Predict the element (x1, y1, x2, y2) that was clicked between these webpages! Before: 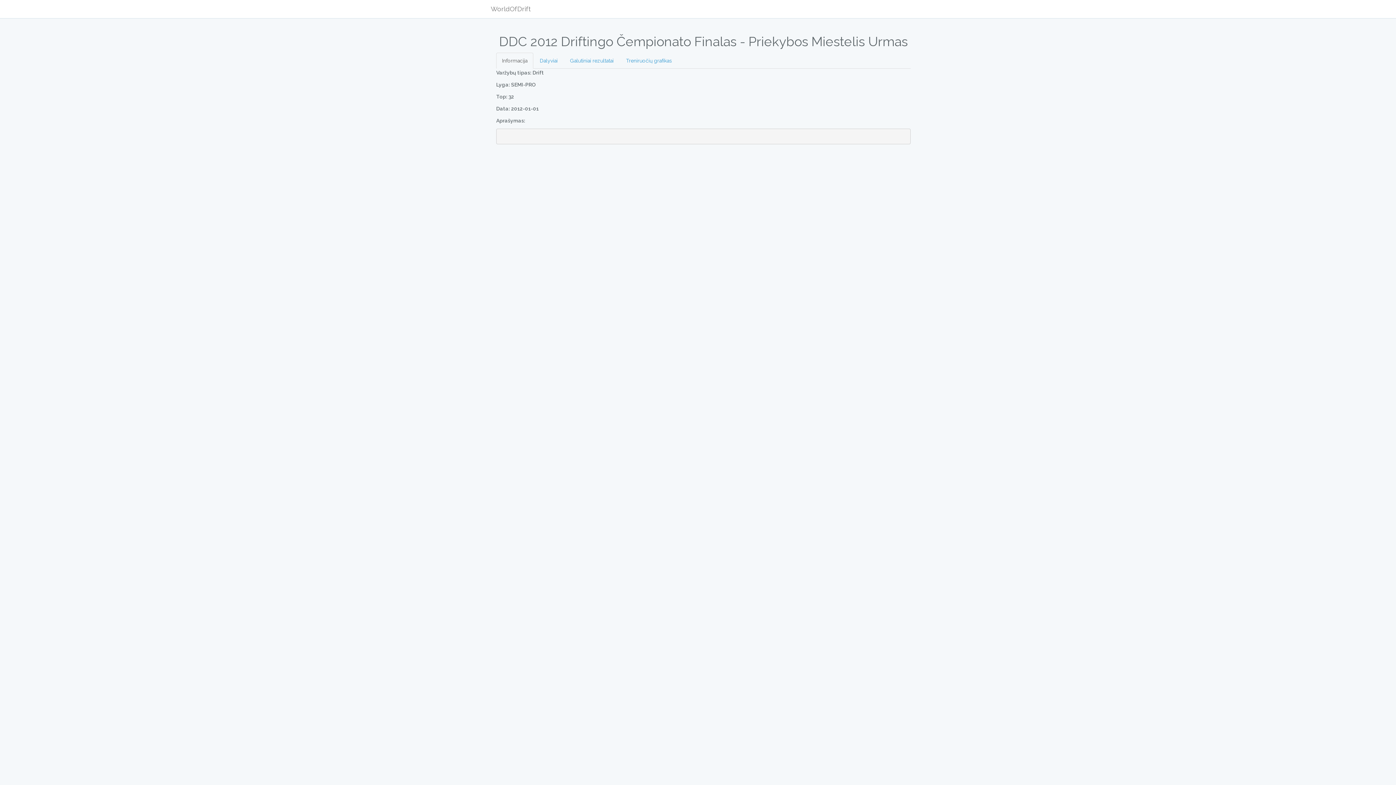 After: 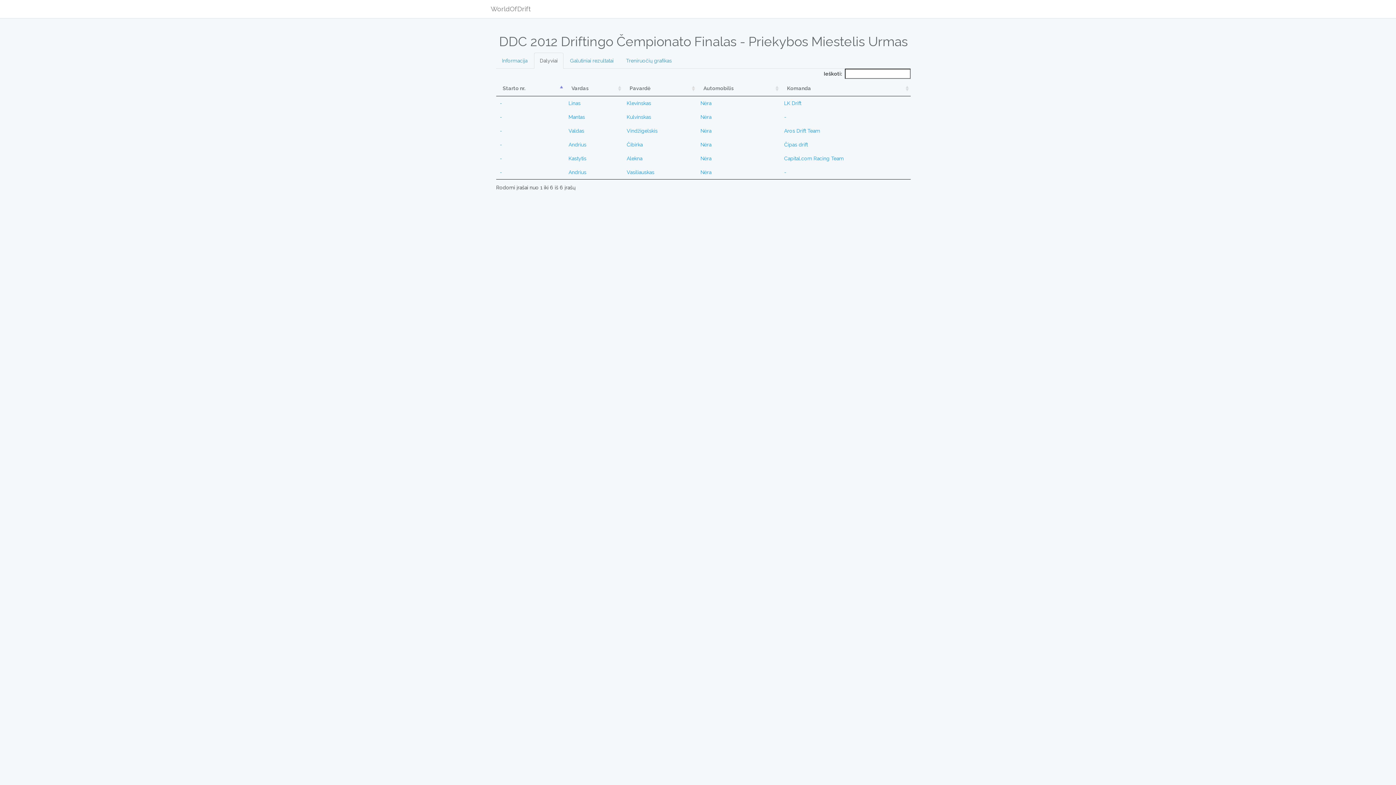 Action: bbox: (534, 52, 563, 68) label: Dalyviai